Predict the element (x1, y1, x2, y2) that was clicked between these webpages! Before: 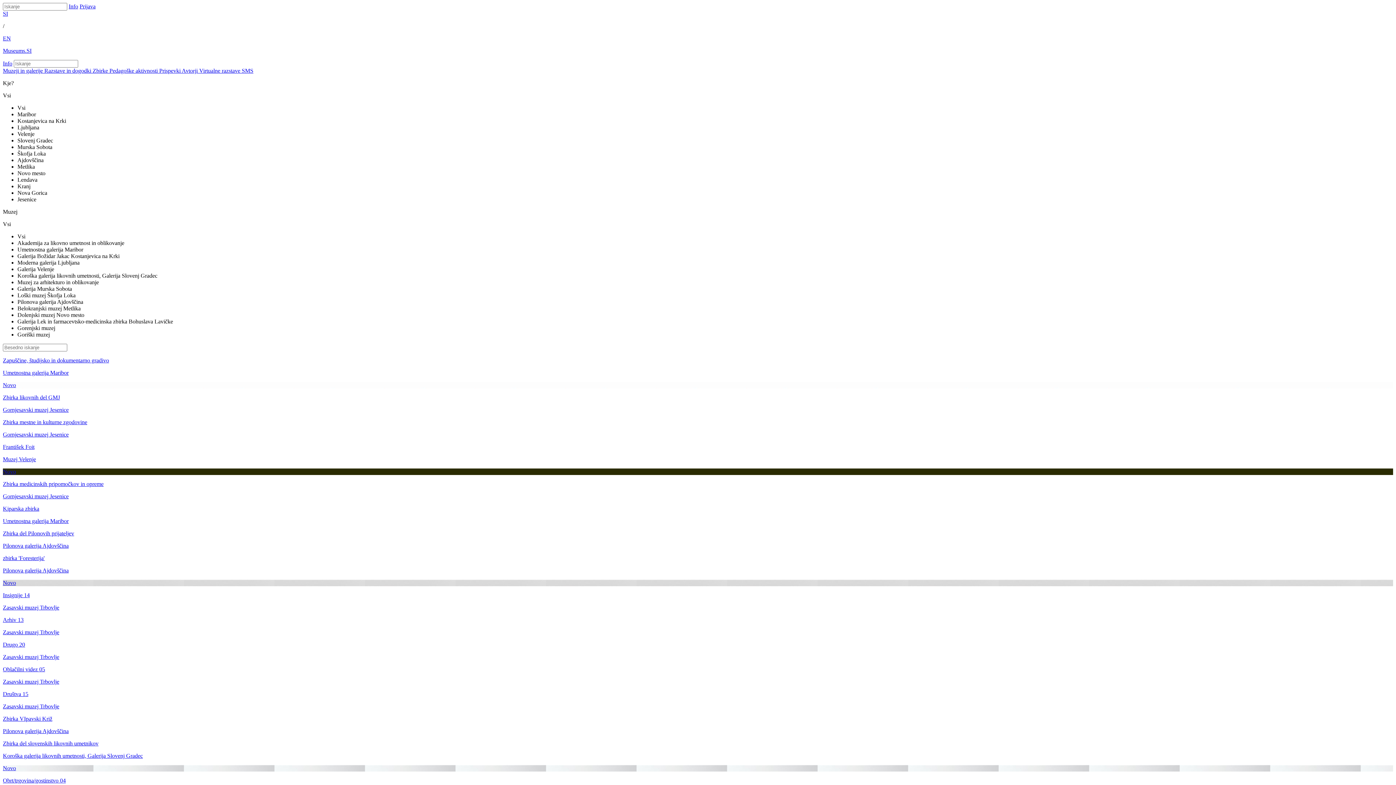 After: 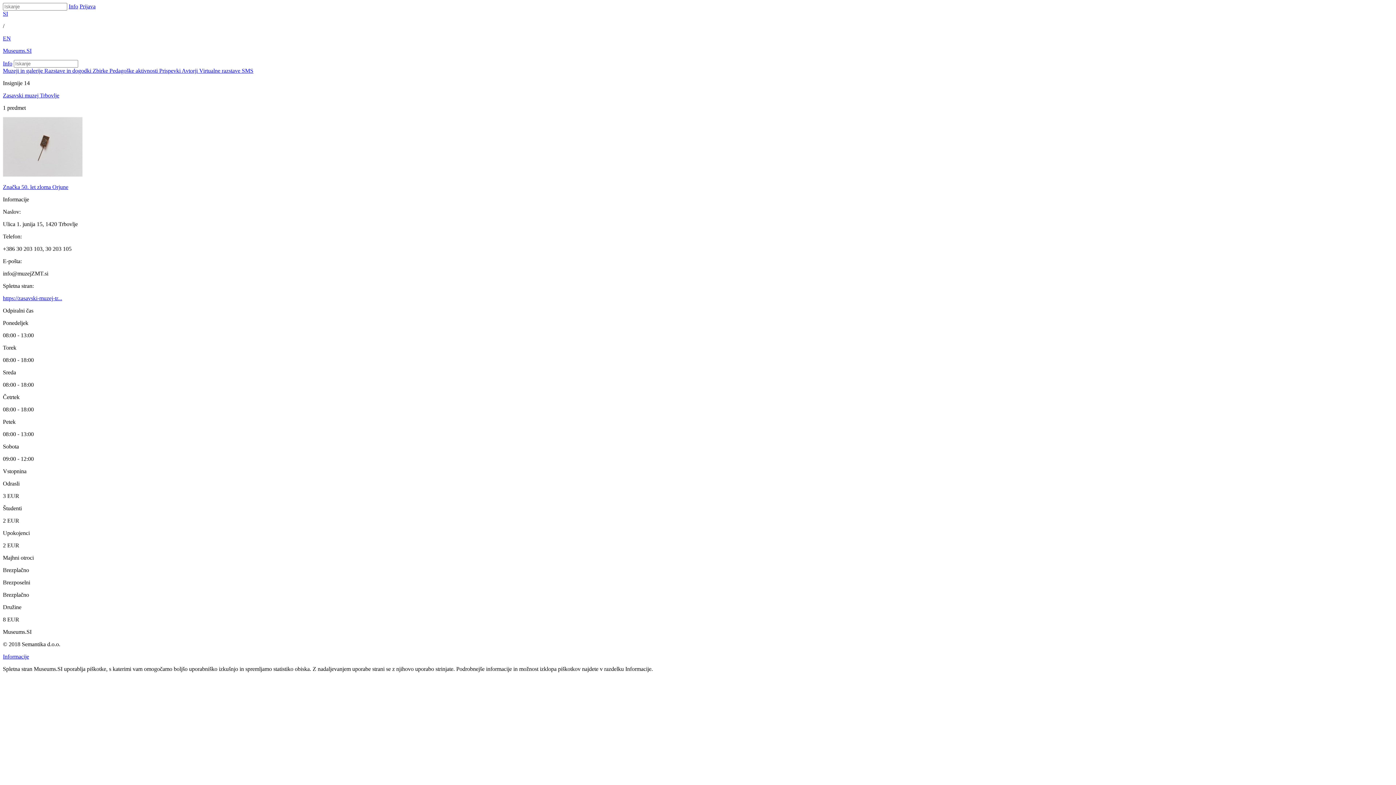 Action: bbox: (2, 580, 1393, 611) label: Novo

Insignije 14

Zasavski muzej Trbovlje